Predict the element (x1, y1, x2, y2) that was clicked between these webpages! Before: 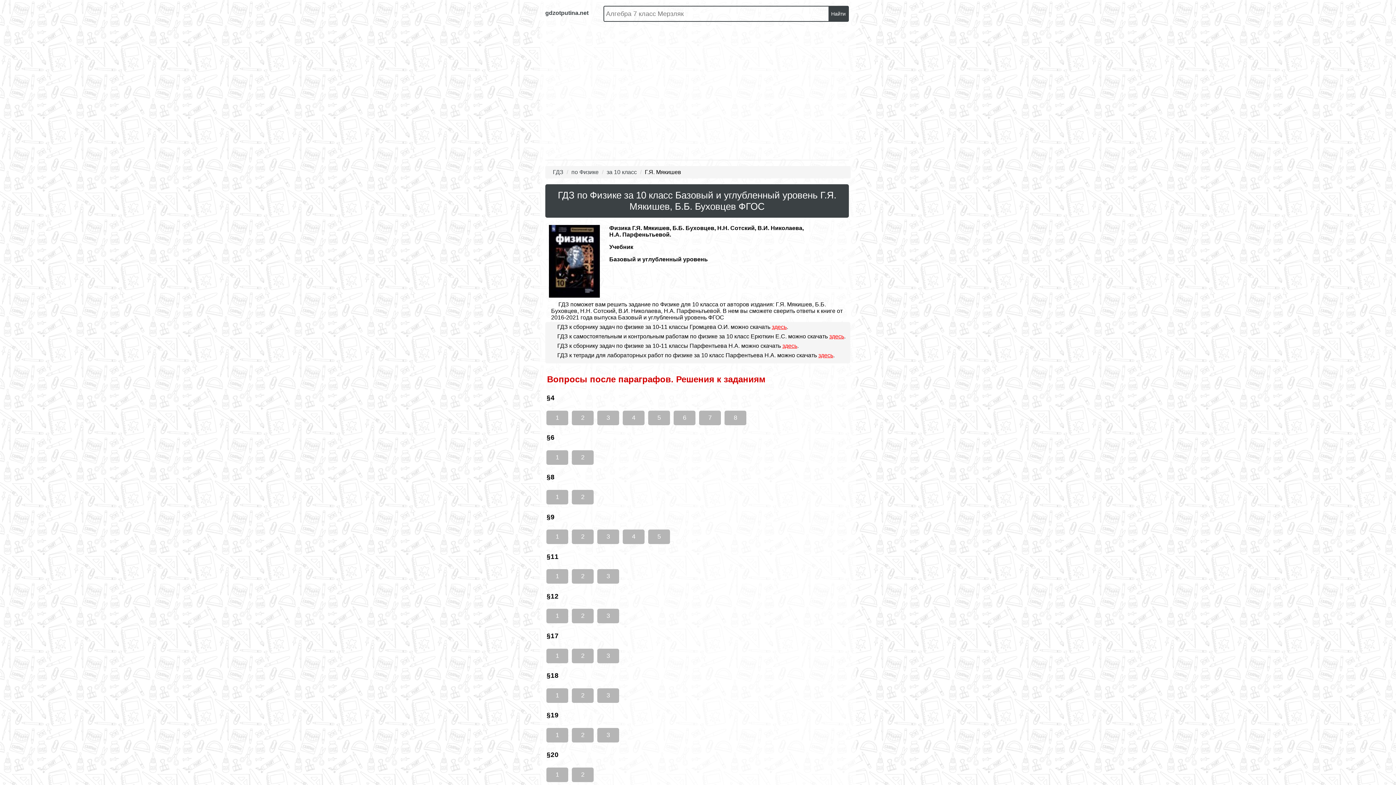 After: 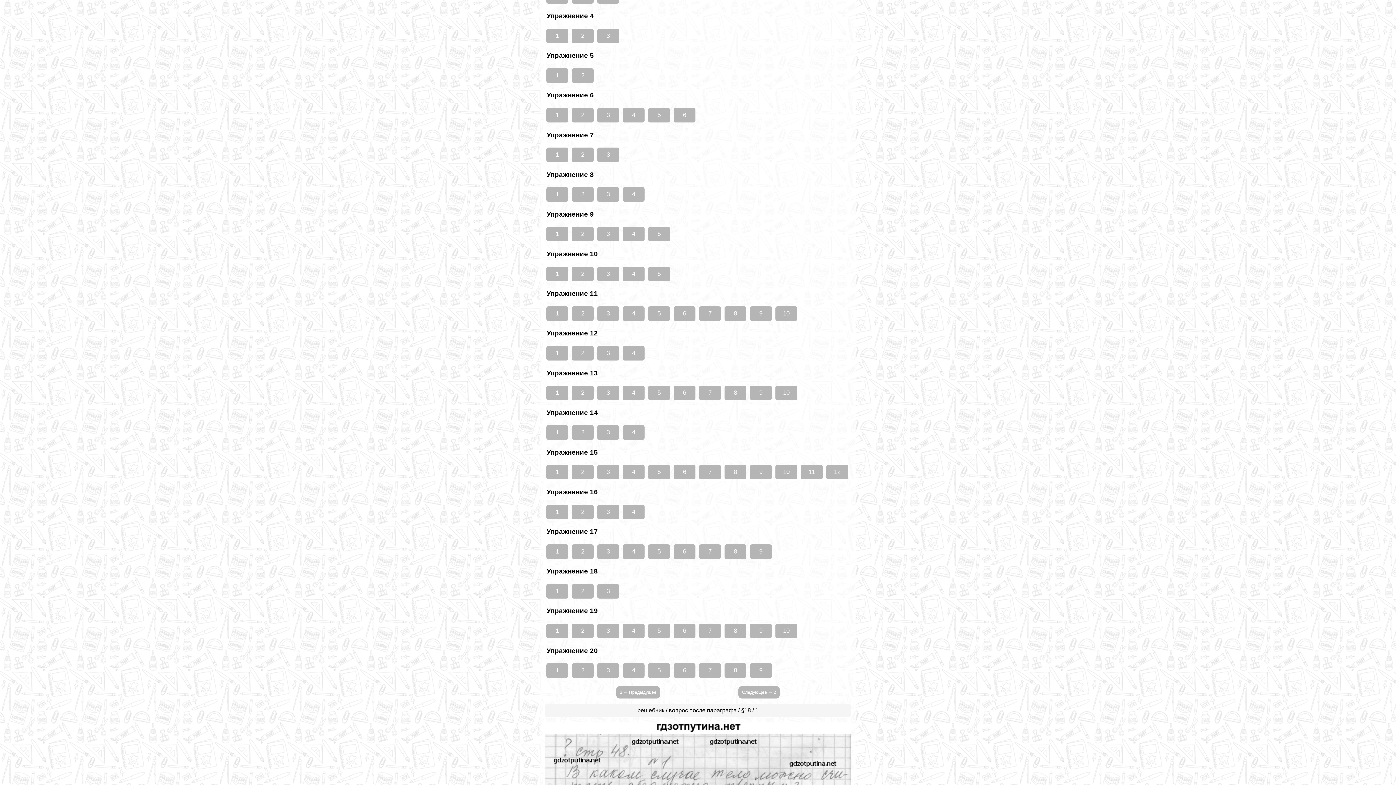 Action: bbox: (546, 688, 568, 703) label: 1